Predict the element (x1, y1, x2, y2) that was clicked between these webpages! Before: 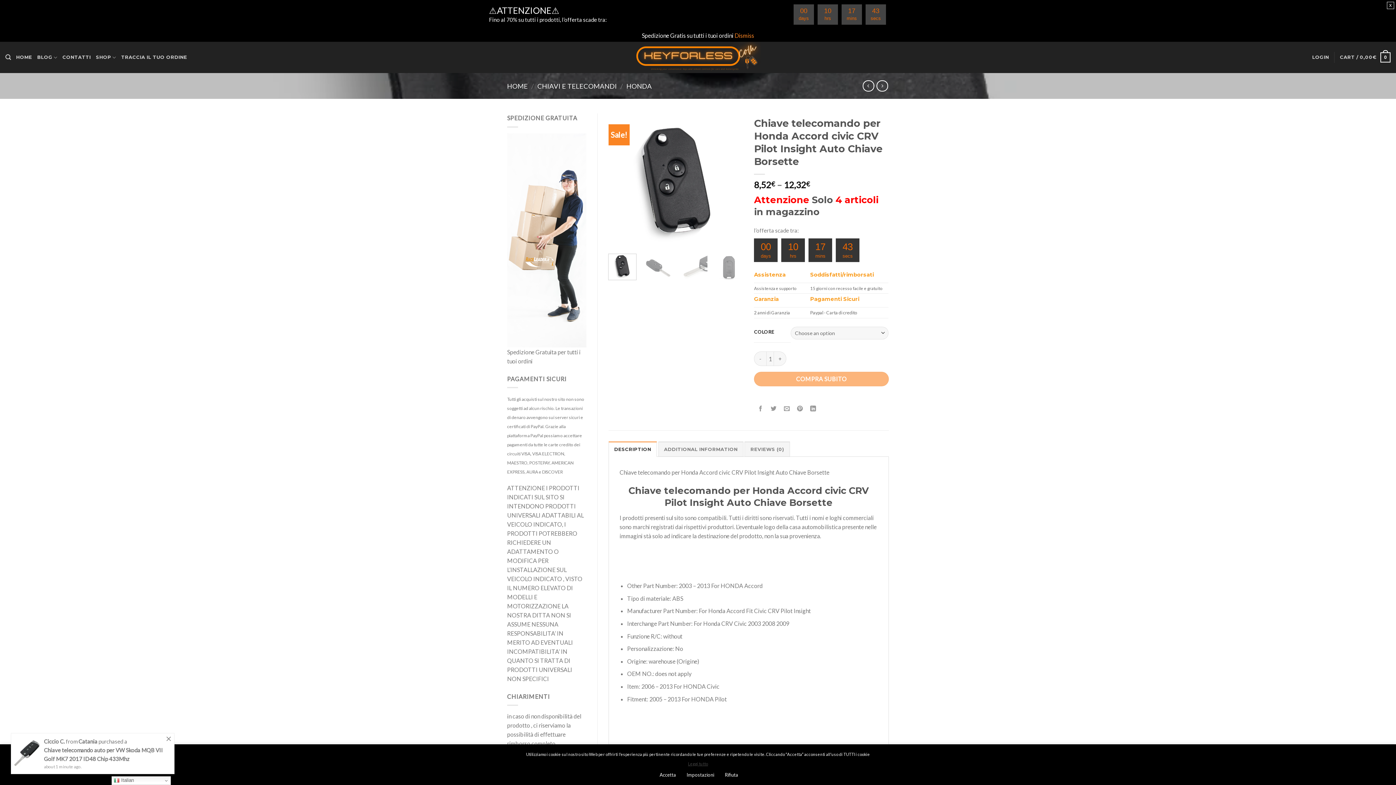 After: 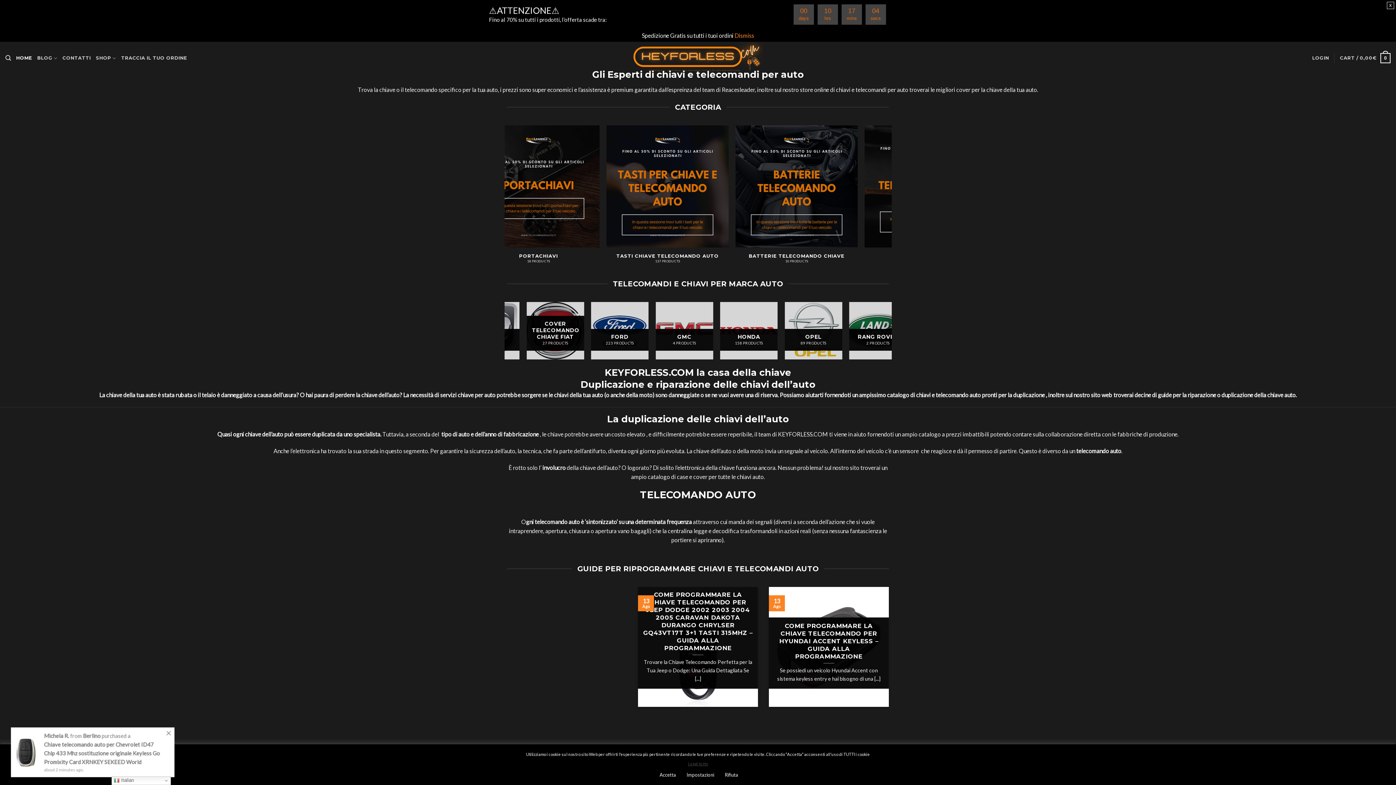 Action: bbox: (16, 37, 32, 51) label: HOME